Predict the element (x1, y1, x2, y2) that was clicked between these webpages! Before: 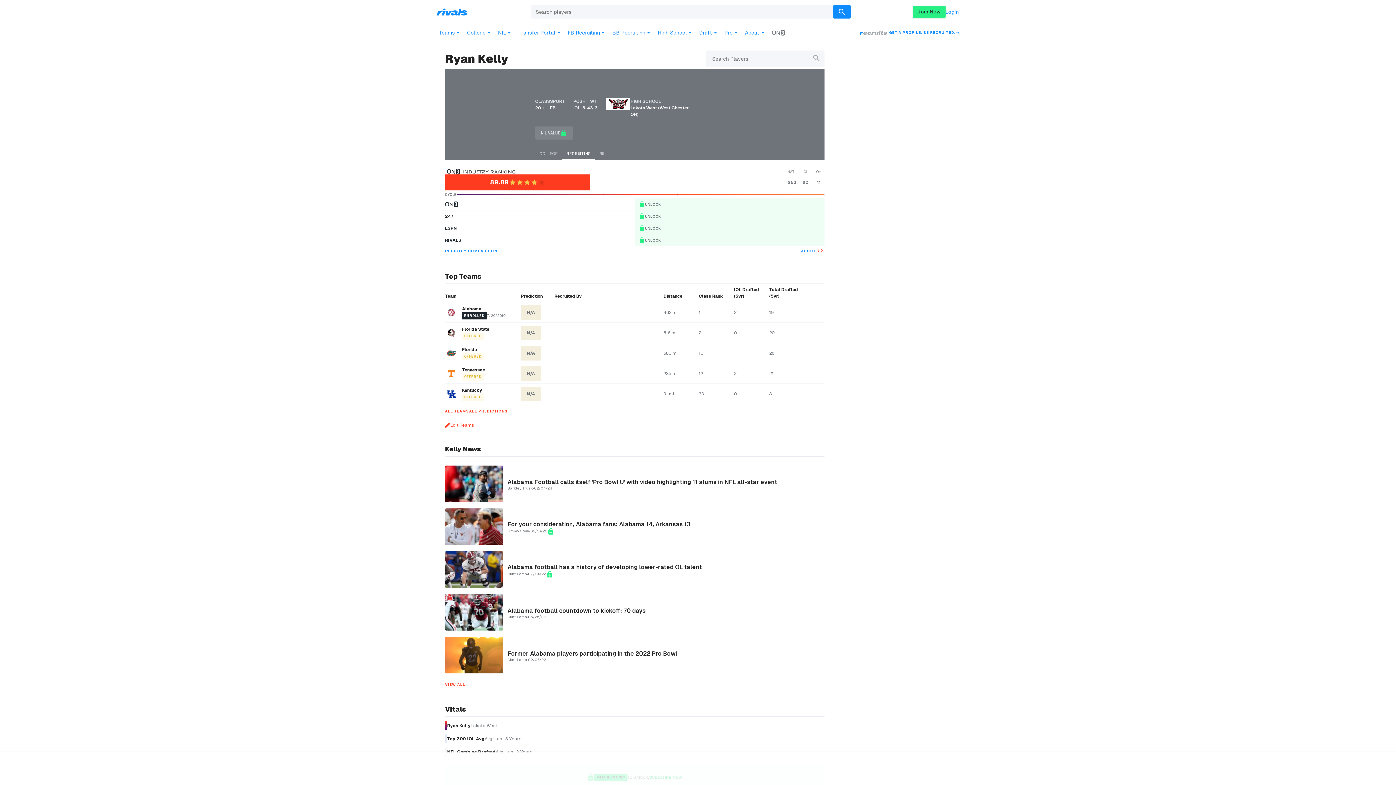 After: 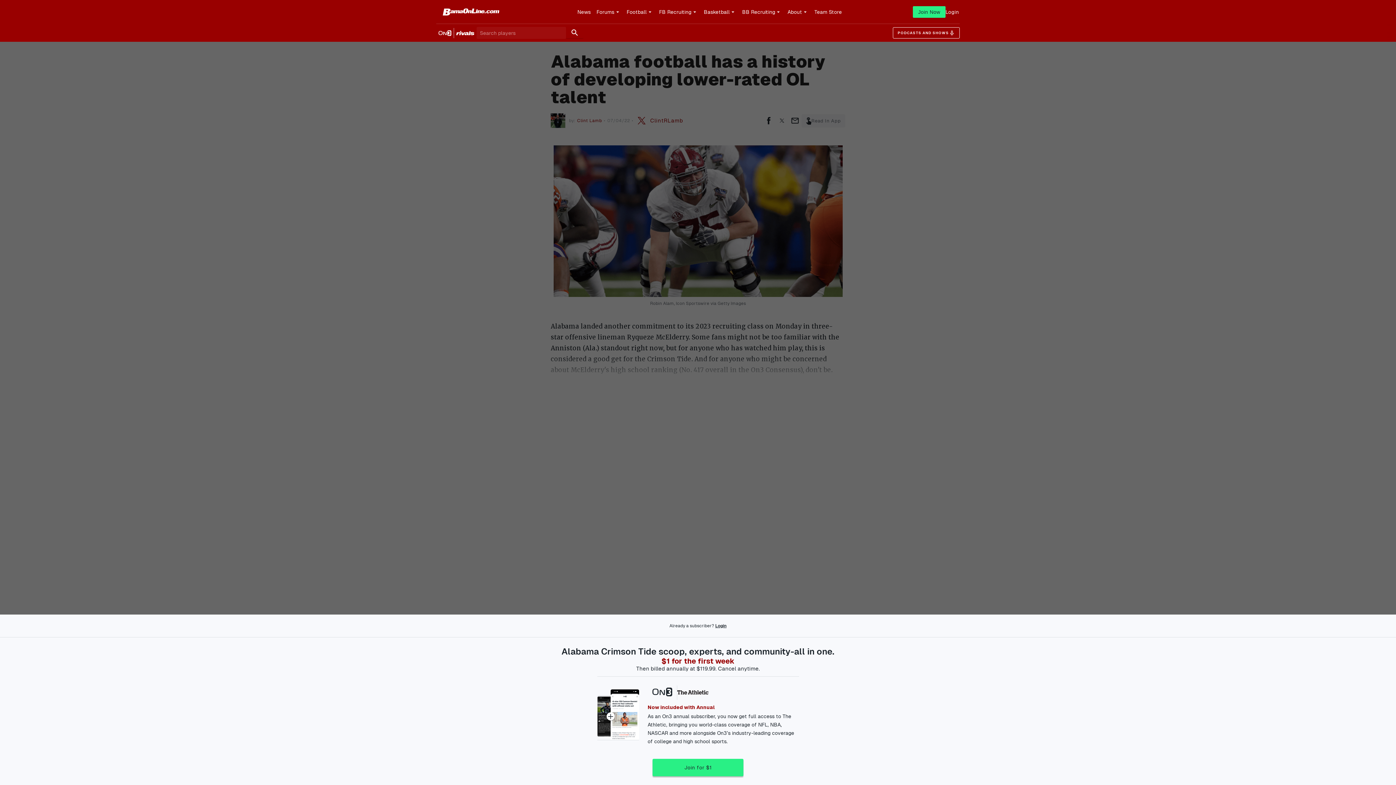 Action: bbox: (445, 551, 503, 590)